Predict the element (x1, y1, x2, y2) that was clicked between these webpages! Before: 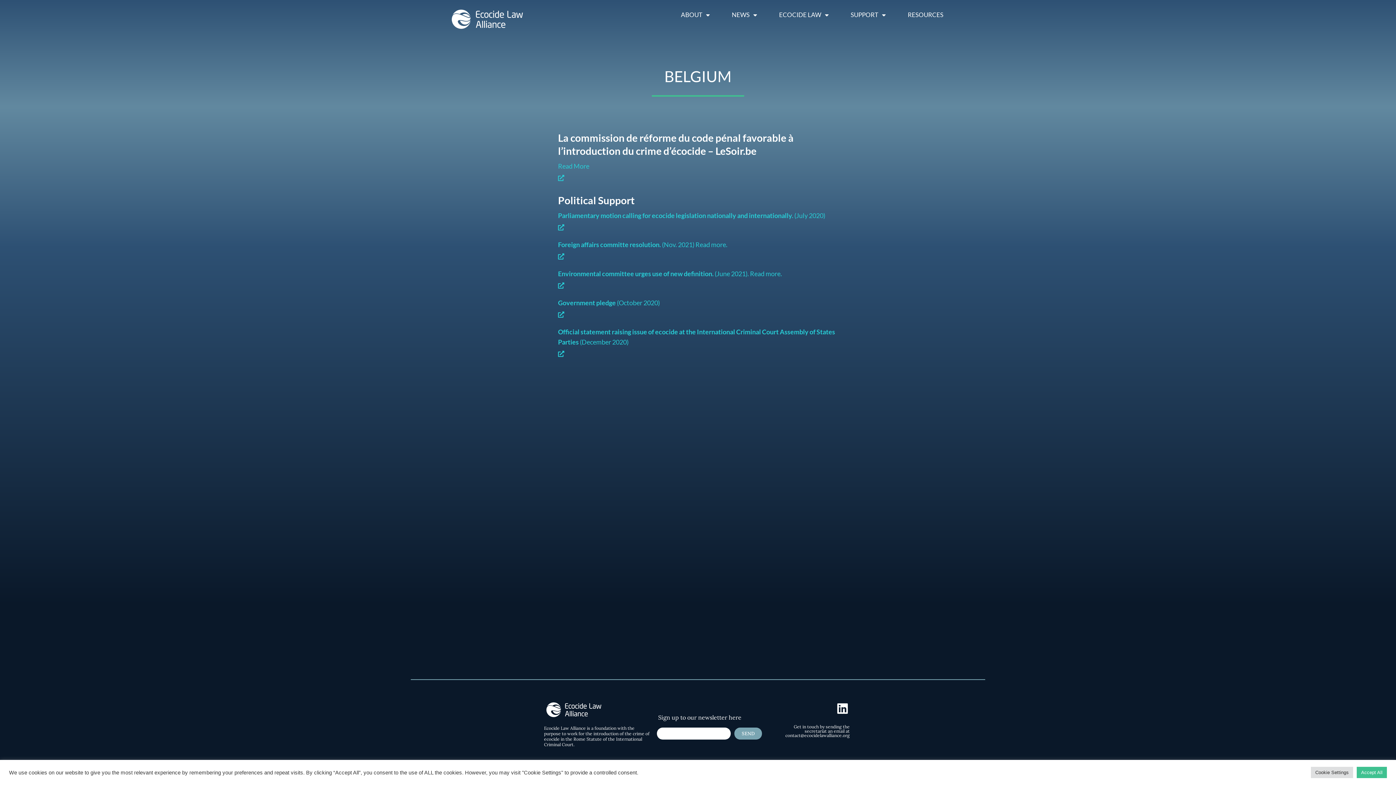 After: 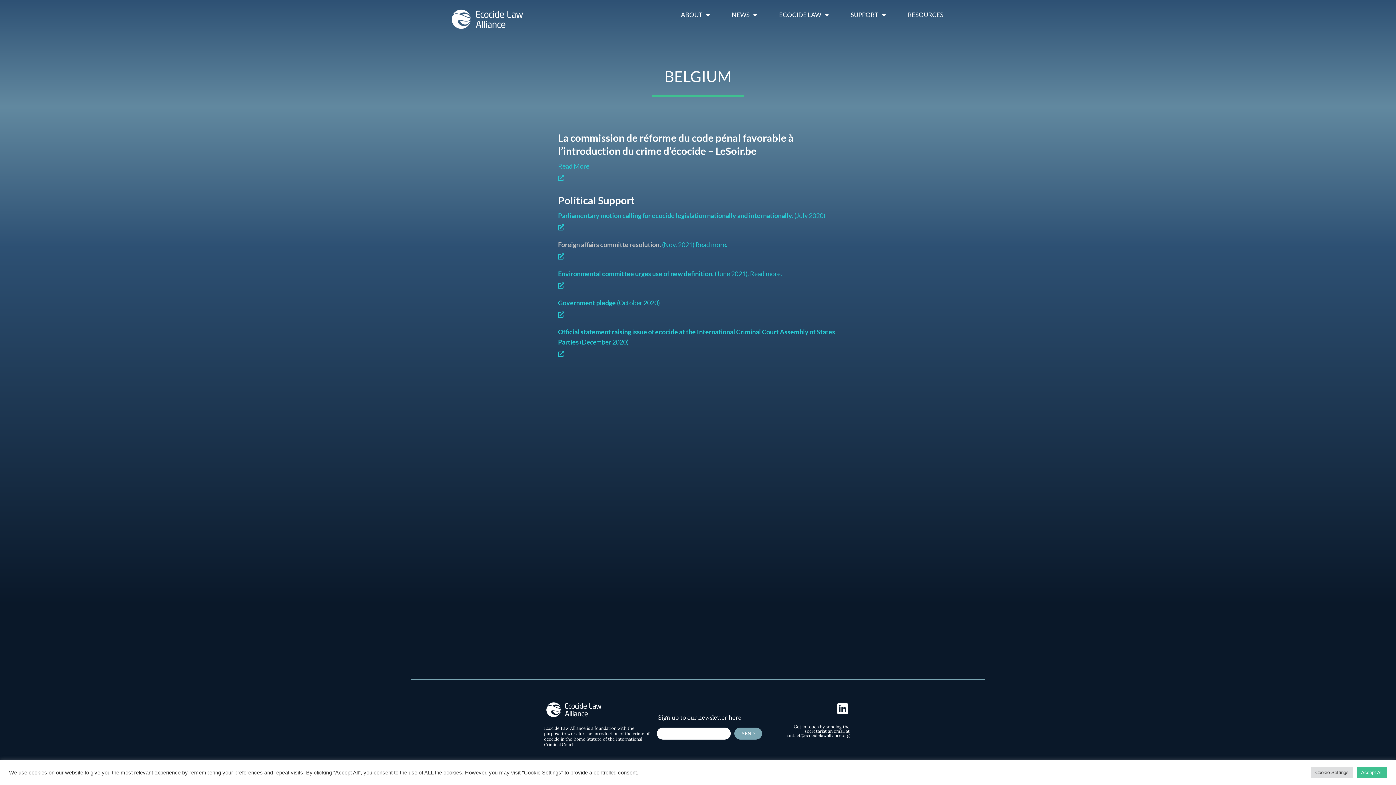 Action: label: Foreign affairs committe resolution. bbox: (558, 240, 661, 248)